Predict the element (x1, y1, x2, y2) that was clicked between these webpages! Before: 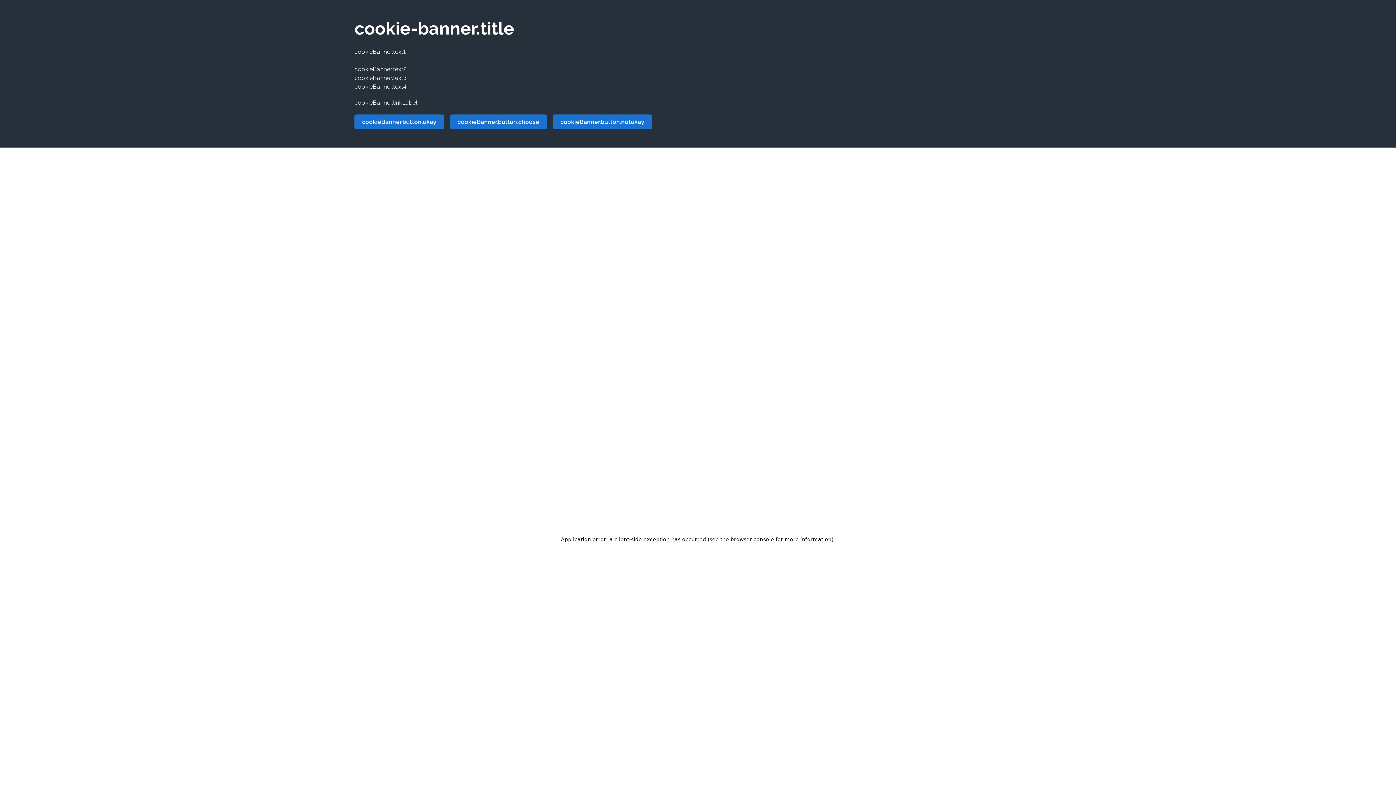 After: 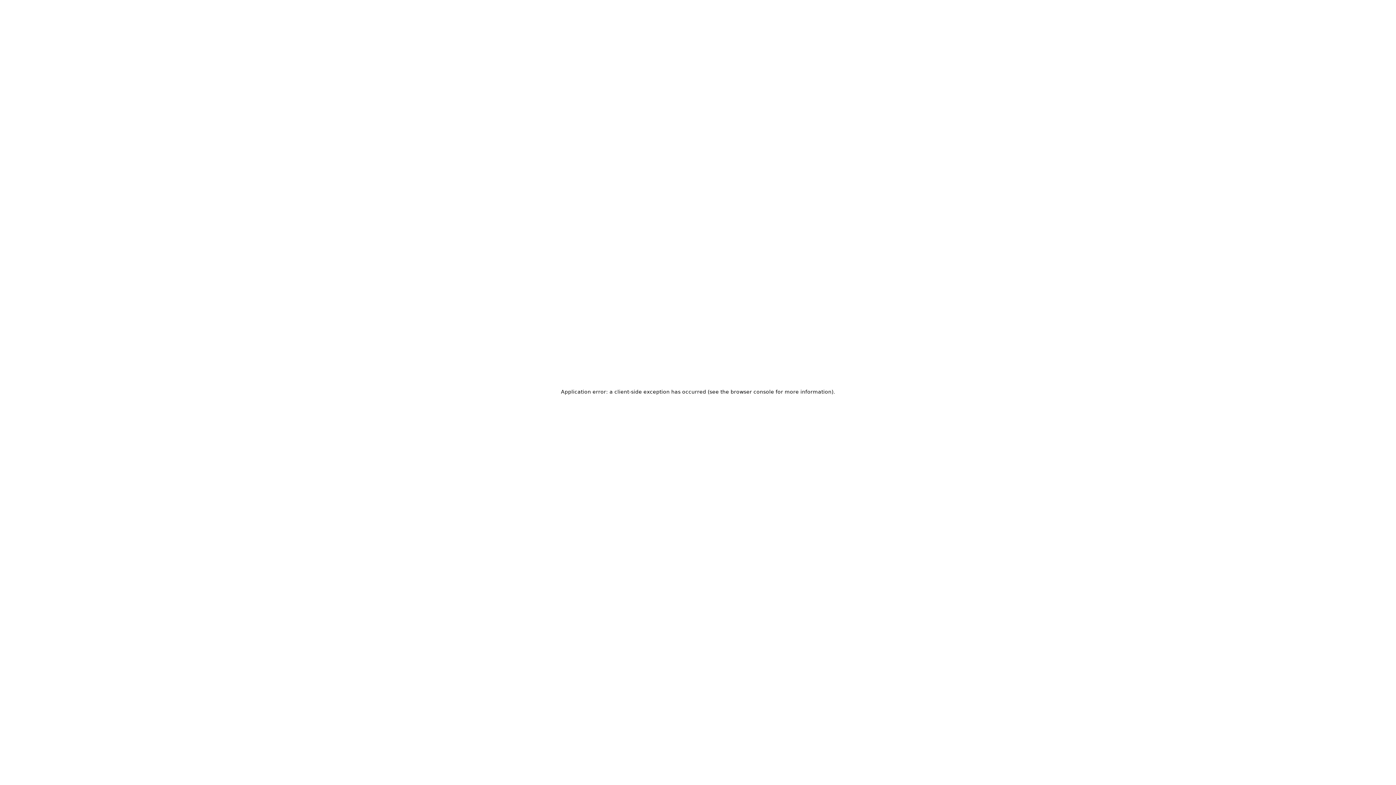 Action: bbox: (354, 114, 444, 129) label: cookieBanner.button.okay